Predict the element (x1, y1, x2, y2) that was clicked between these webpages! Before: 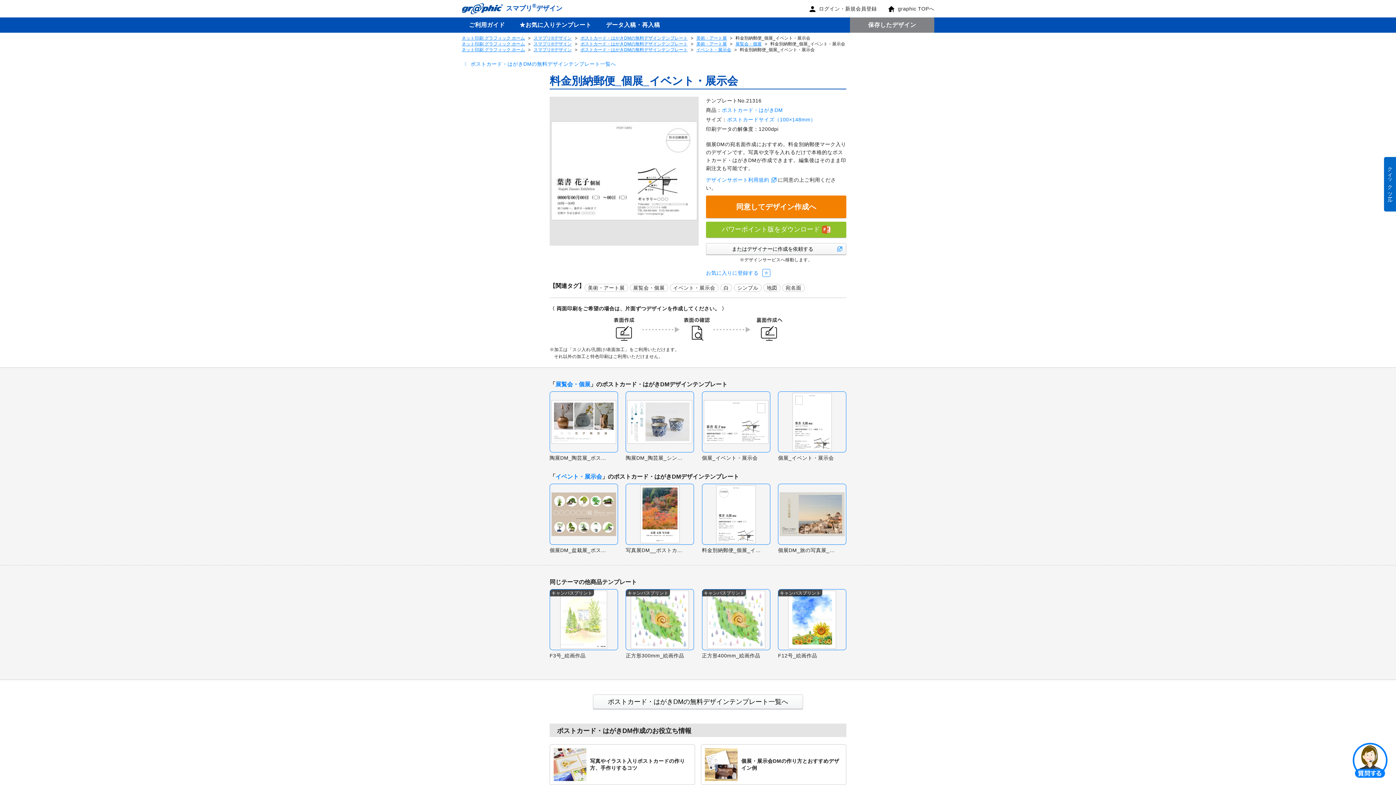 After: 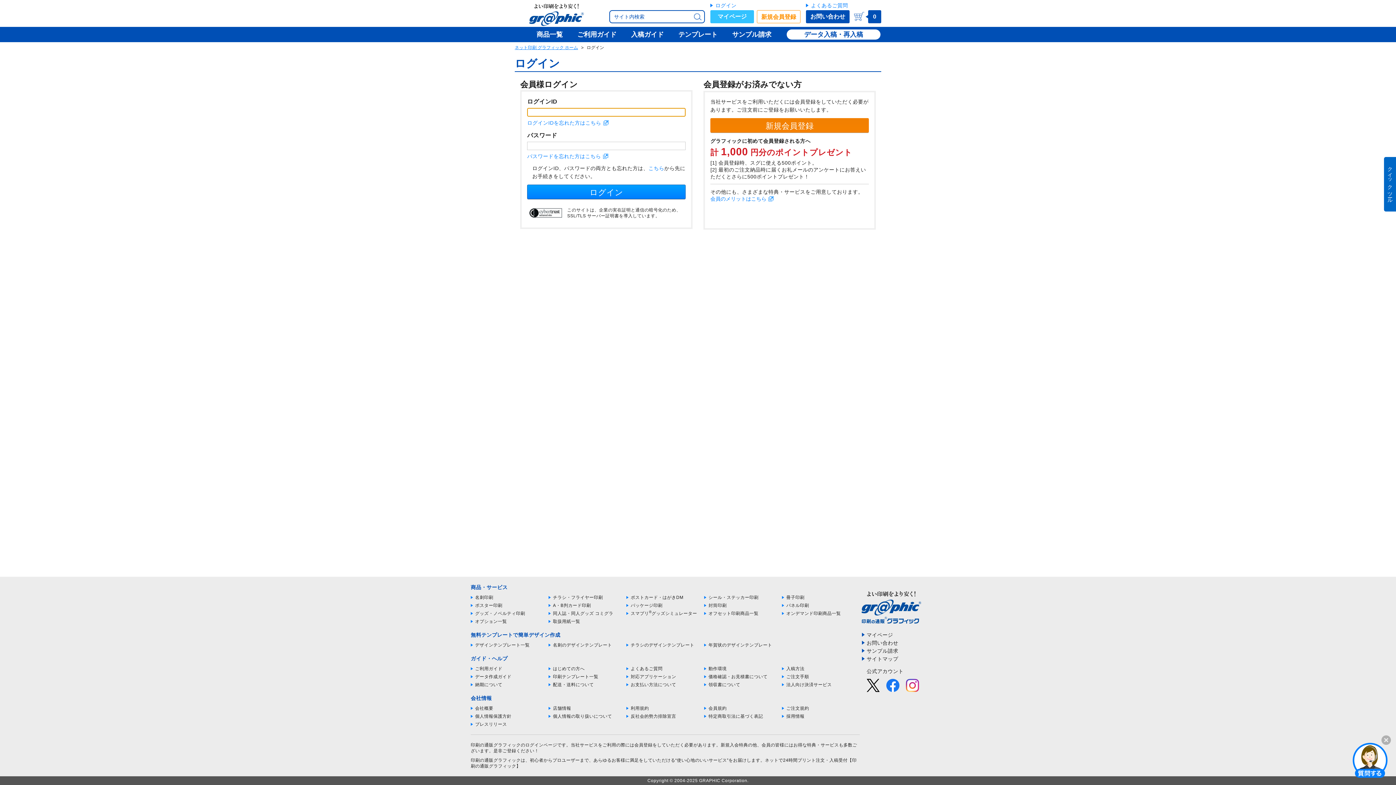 Action: bbox: (706, 195, 846, 218) label: 同意してデザイン作成へ